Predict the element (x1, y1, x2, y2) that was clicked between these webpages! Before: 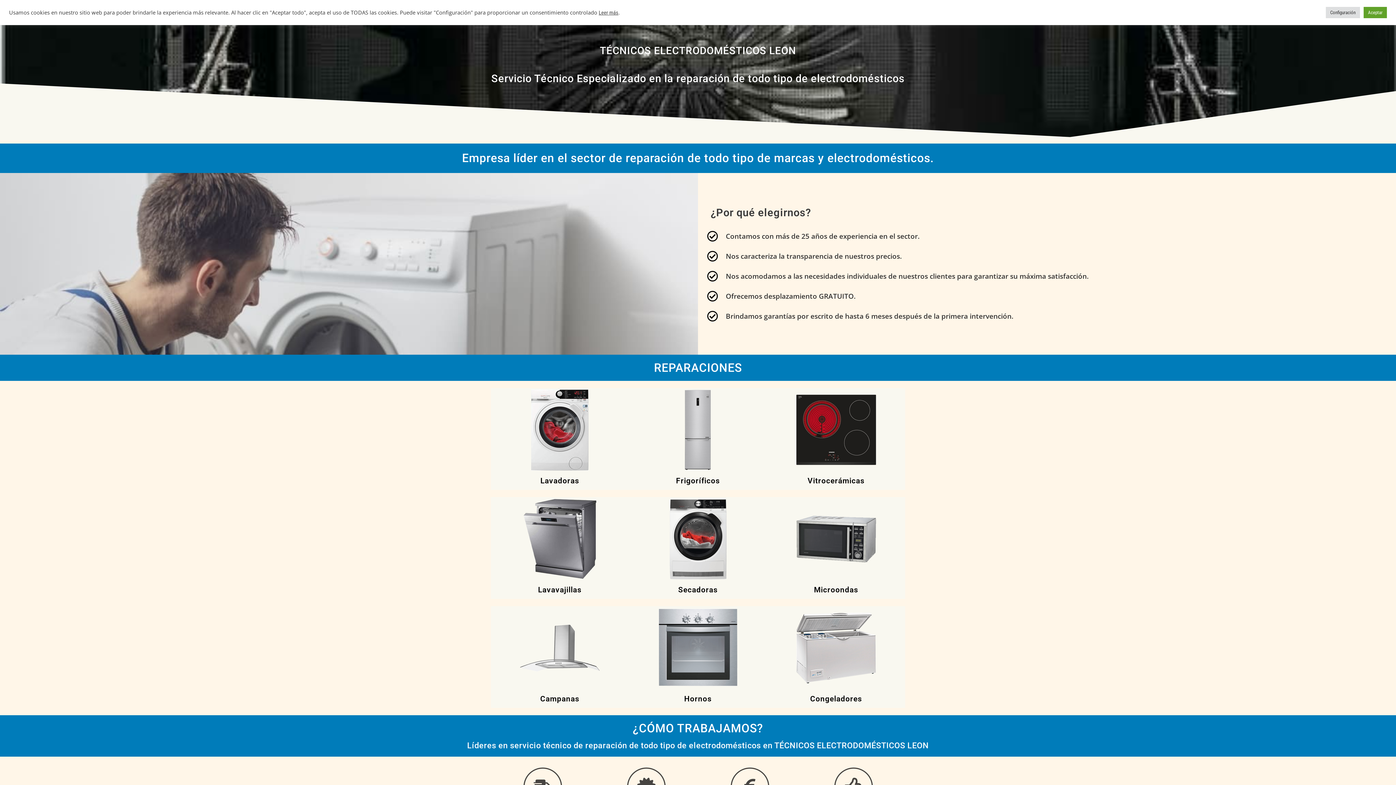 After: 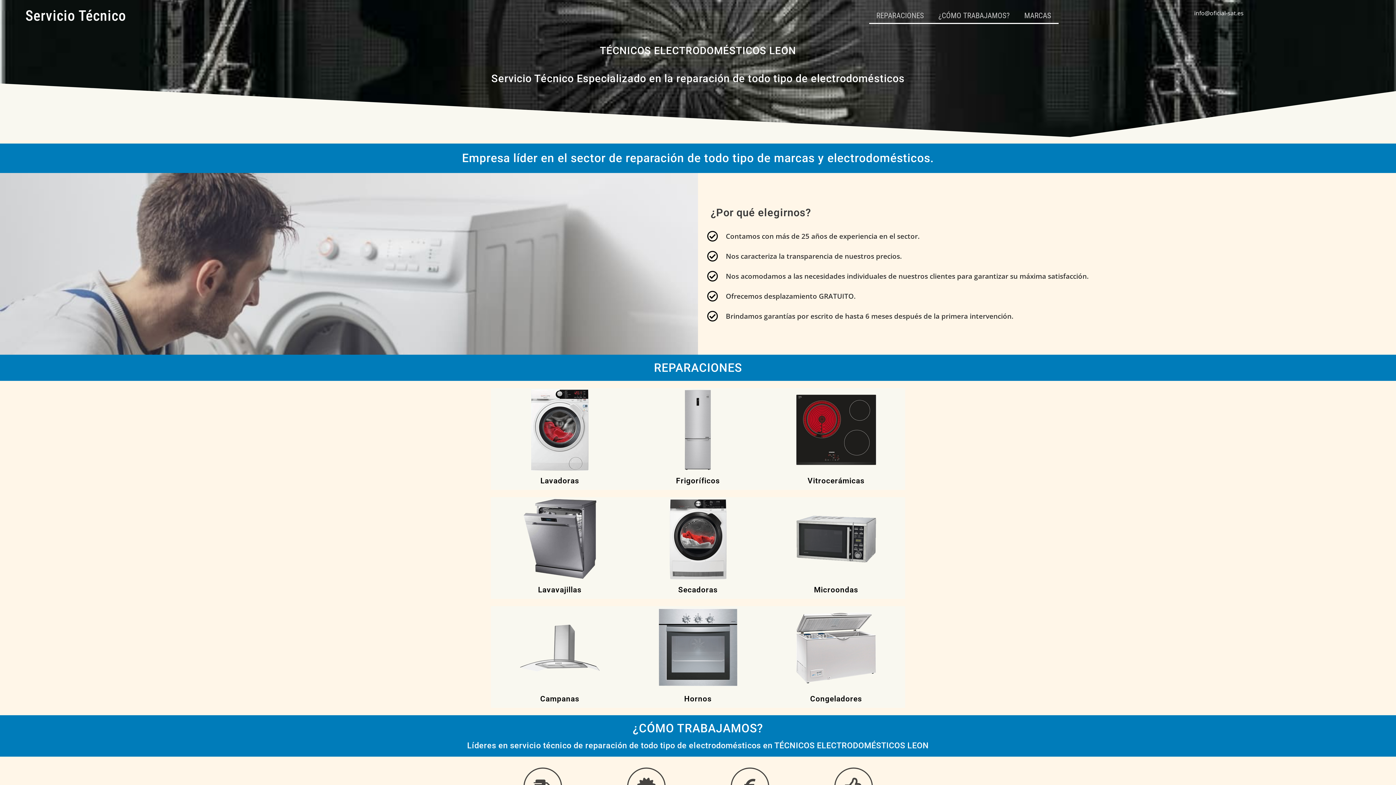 Action: label: Aceptar bbox: (1364, 6, 1387, 18)